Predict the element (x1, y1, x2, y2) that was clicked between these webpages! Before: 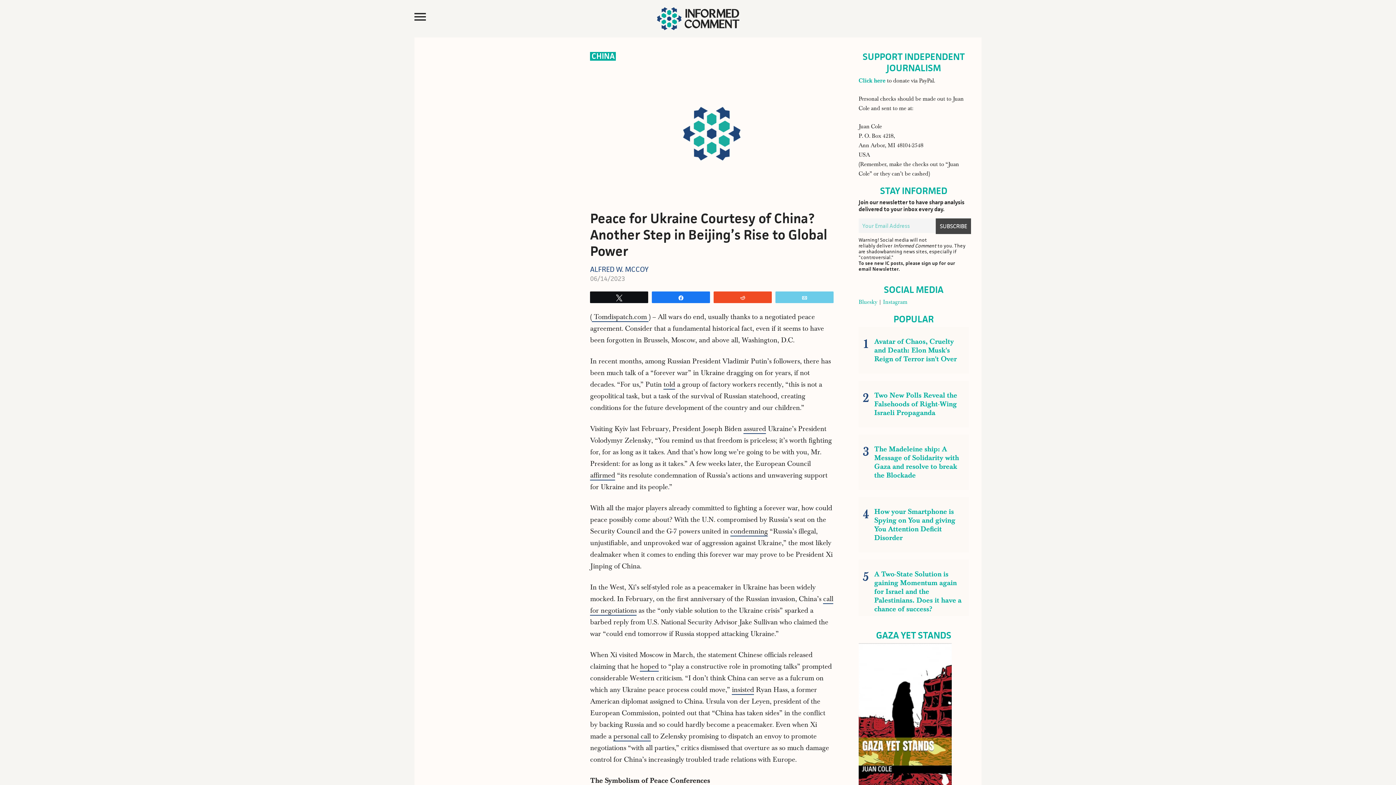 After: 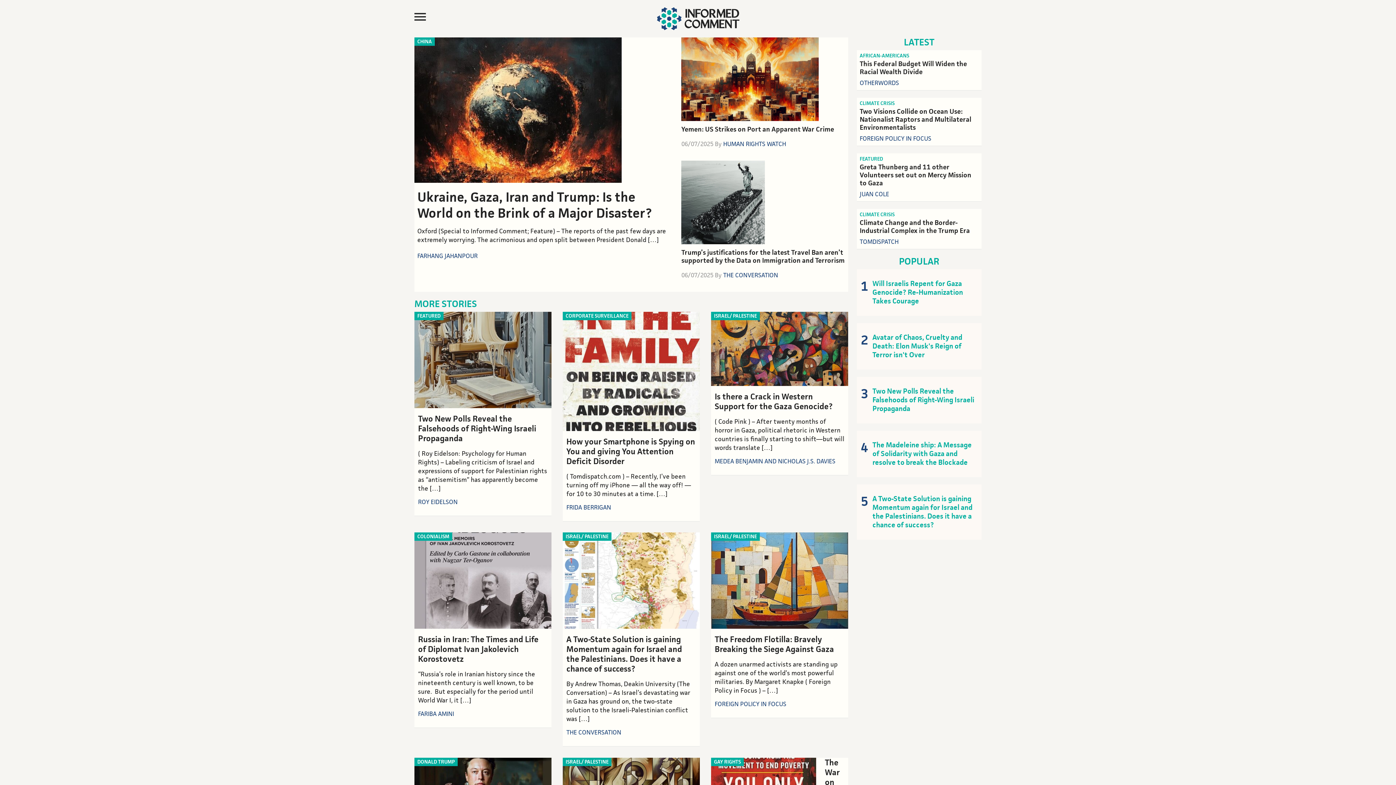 Action: bbox: (652, 7, 743, 30)